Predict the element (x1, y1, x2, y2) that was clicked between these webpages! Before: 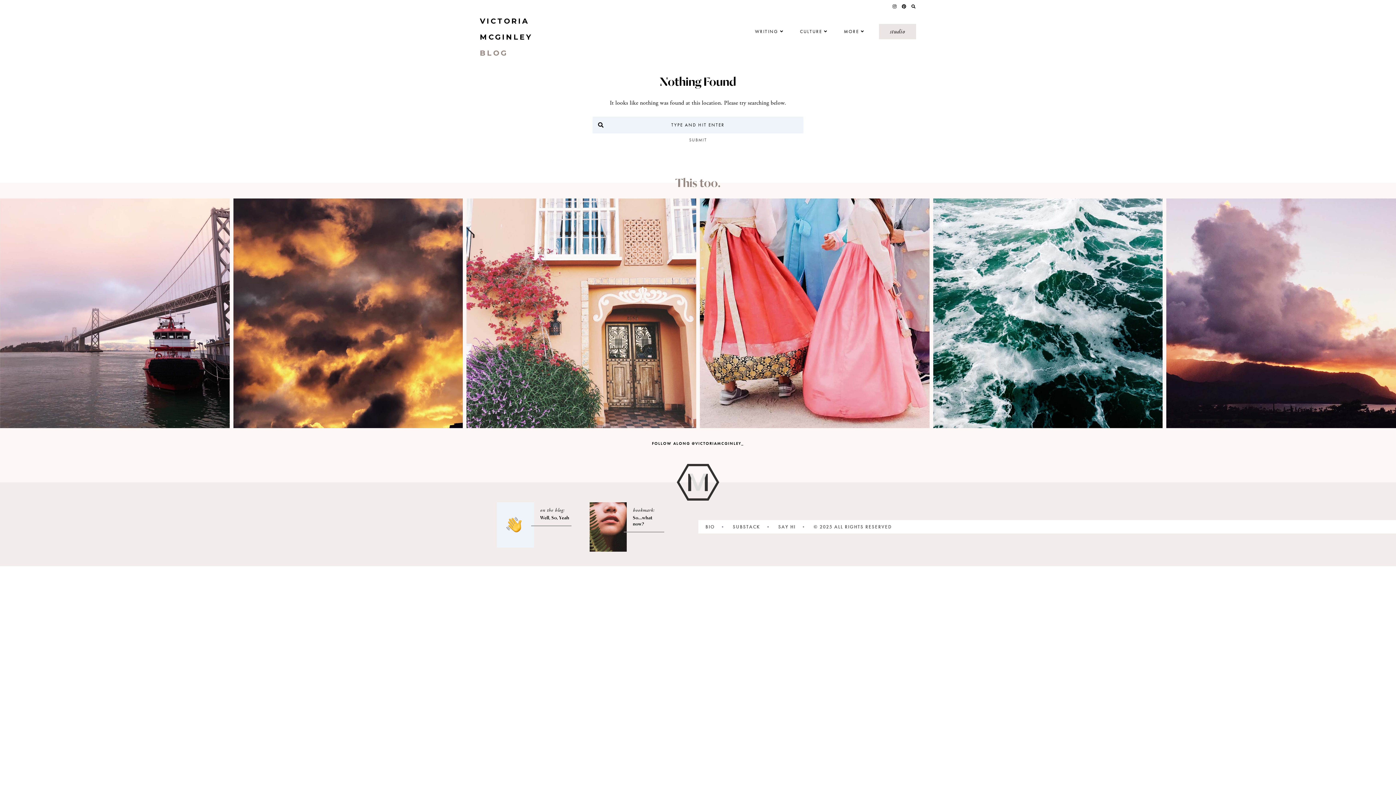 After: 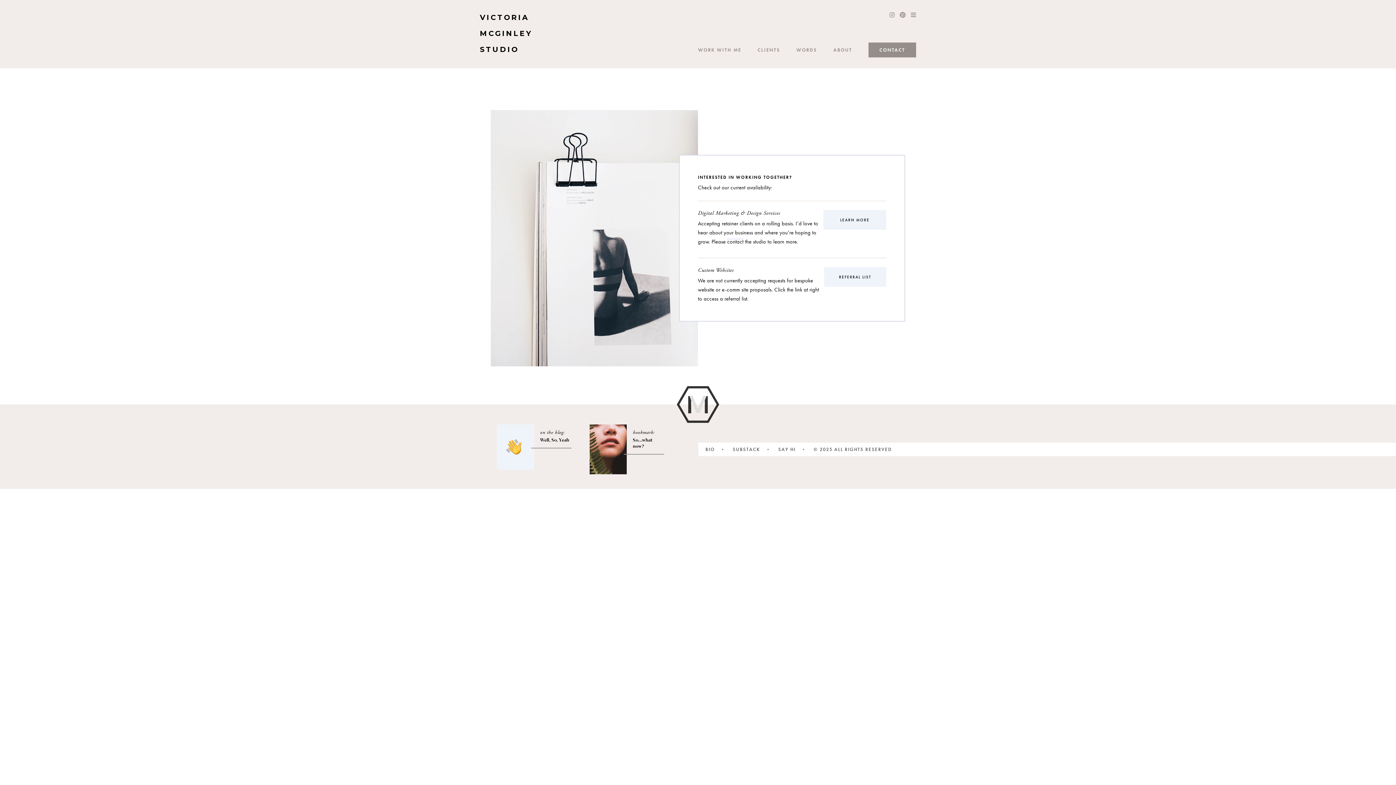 Action: label: studio bbox: (879, 24, 916, 39)